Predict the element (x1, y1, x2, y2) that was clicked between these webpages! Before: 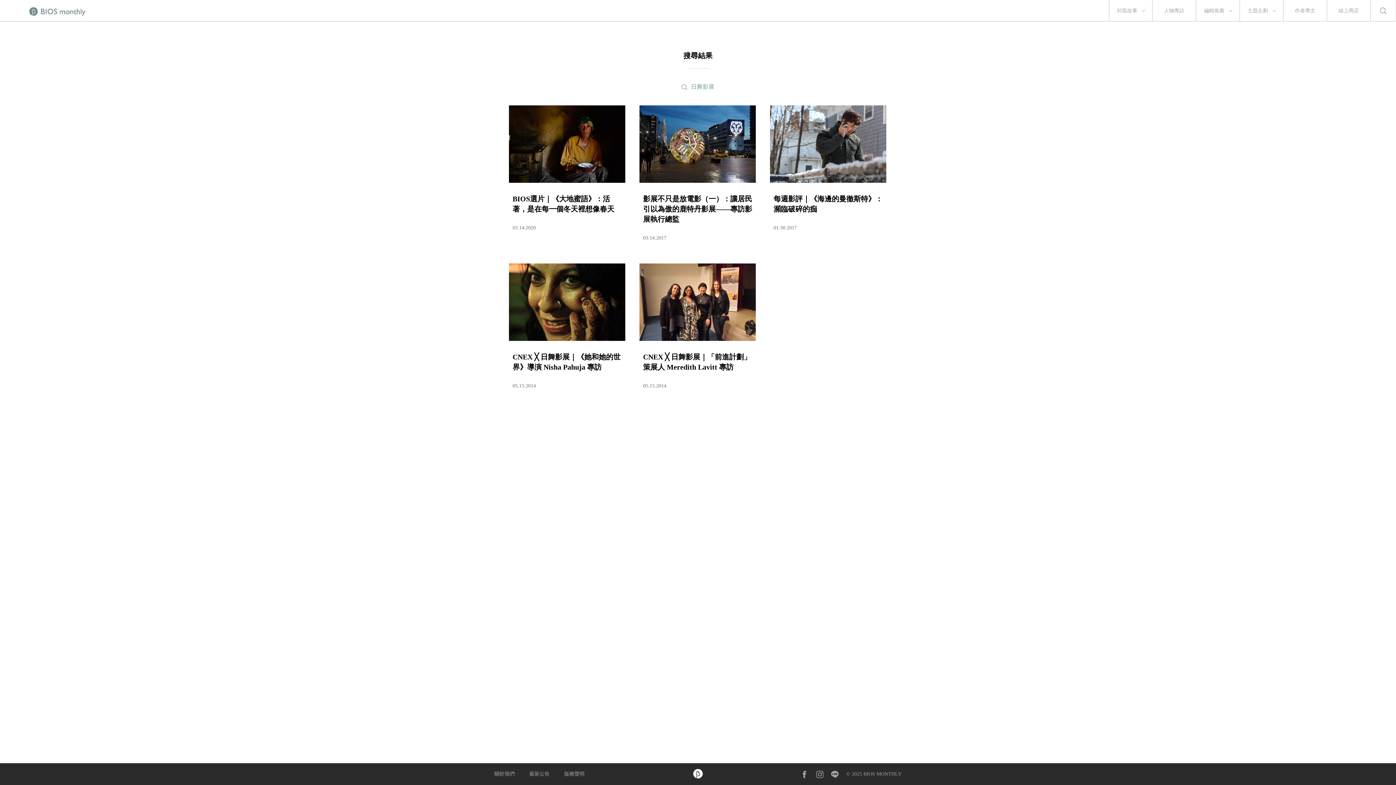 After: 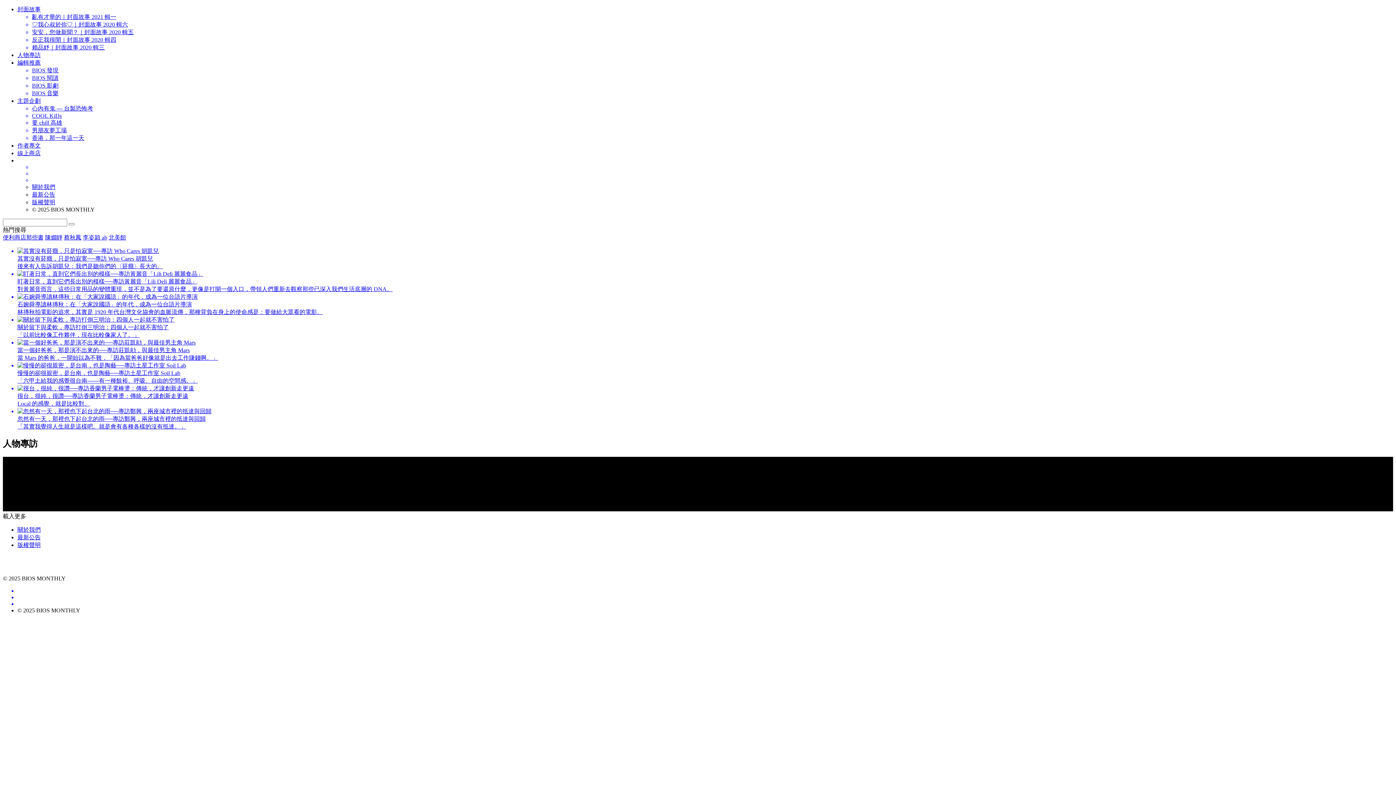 Action: bbox: (1164, 0, 1184, 21) label: 人物專訪